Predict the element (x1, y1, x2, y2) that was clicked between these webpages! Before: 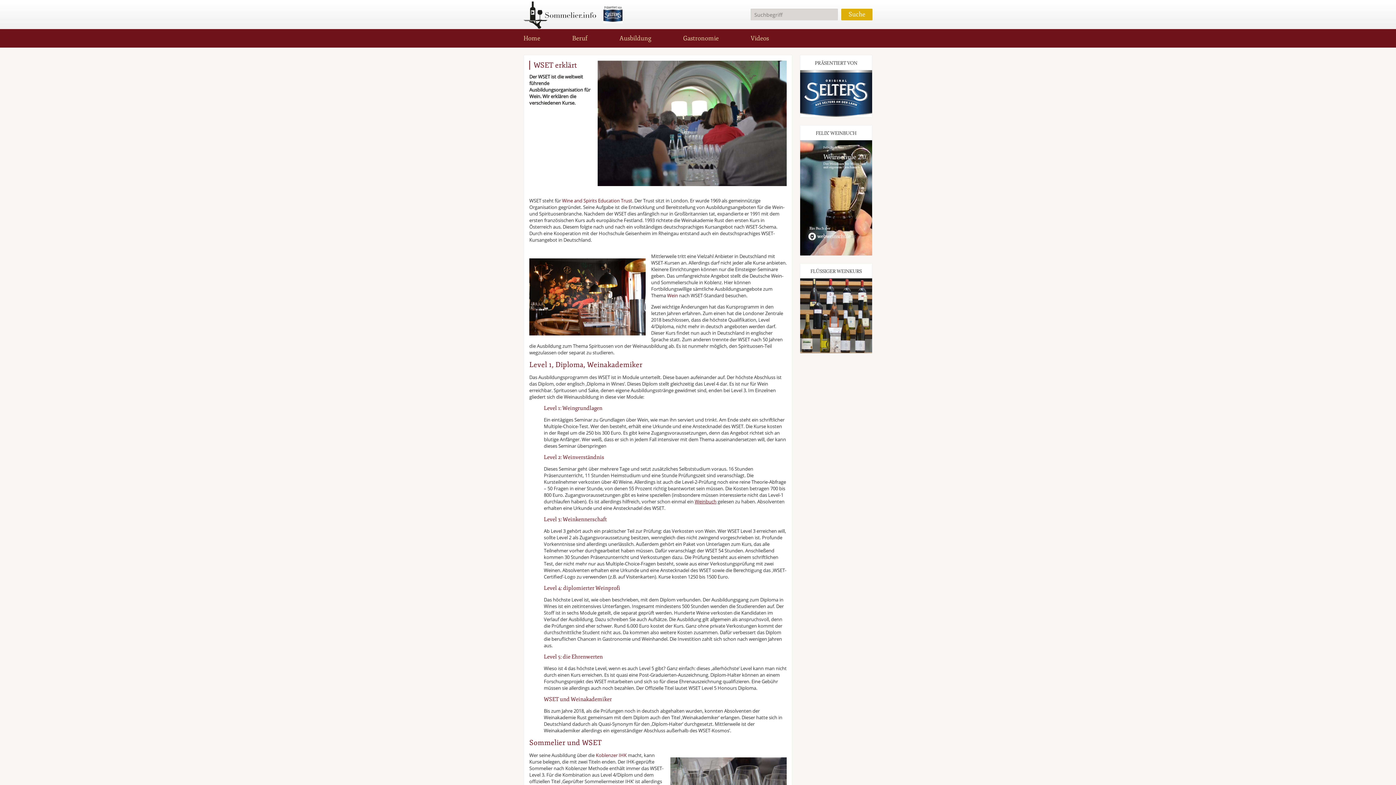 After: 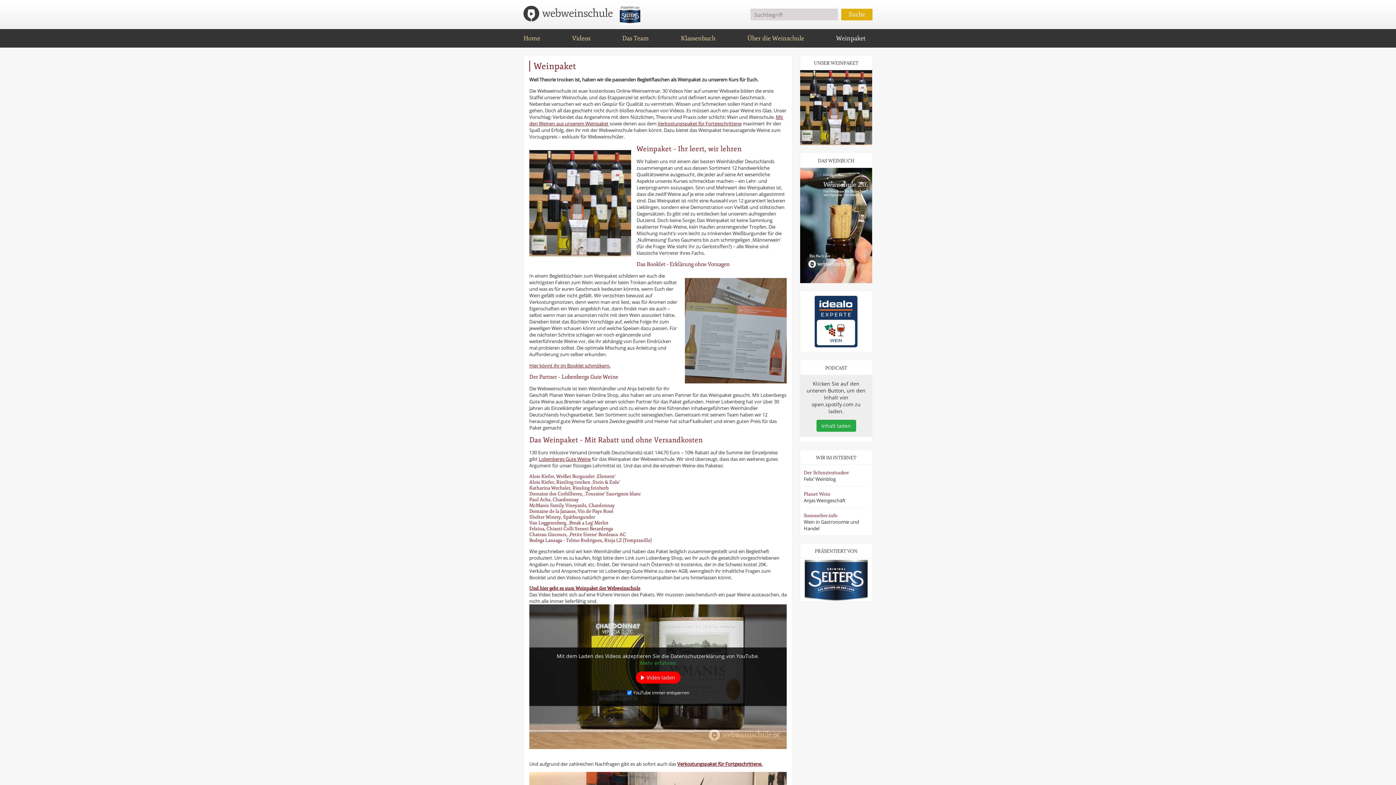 Action: bbox: (800, 278, 872, 353)